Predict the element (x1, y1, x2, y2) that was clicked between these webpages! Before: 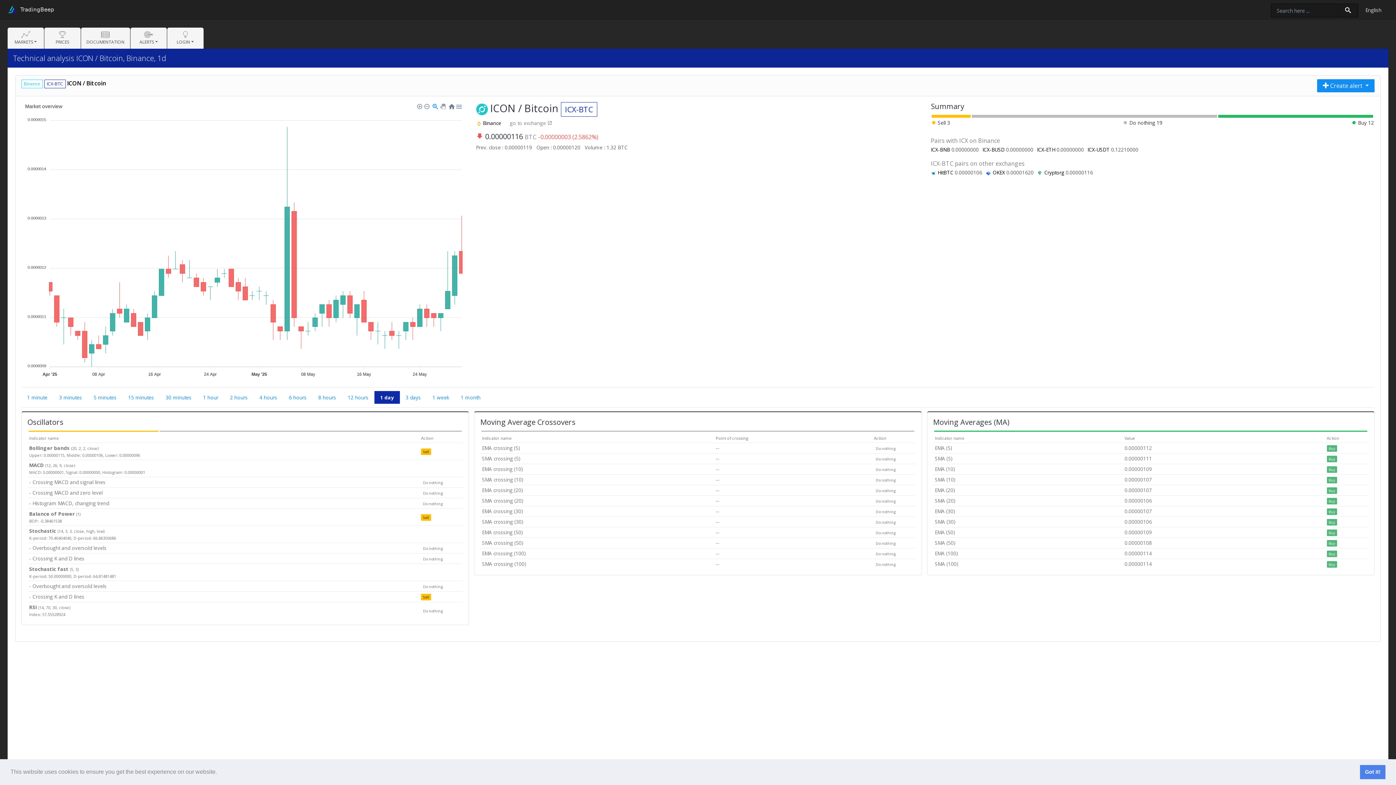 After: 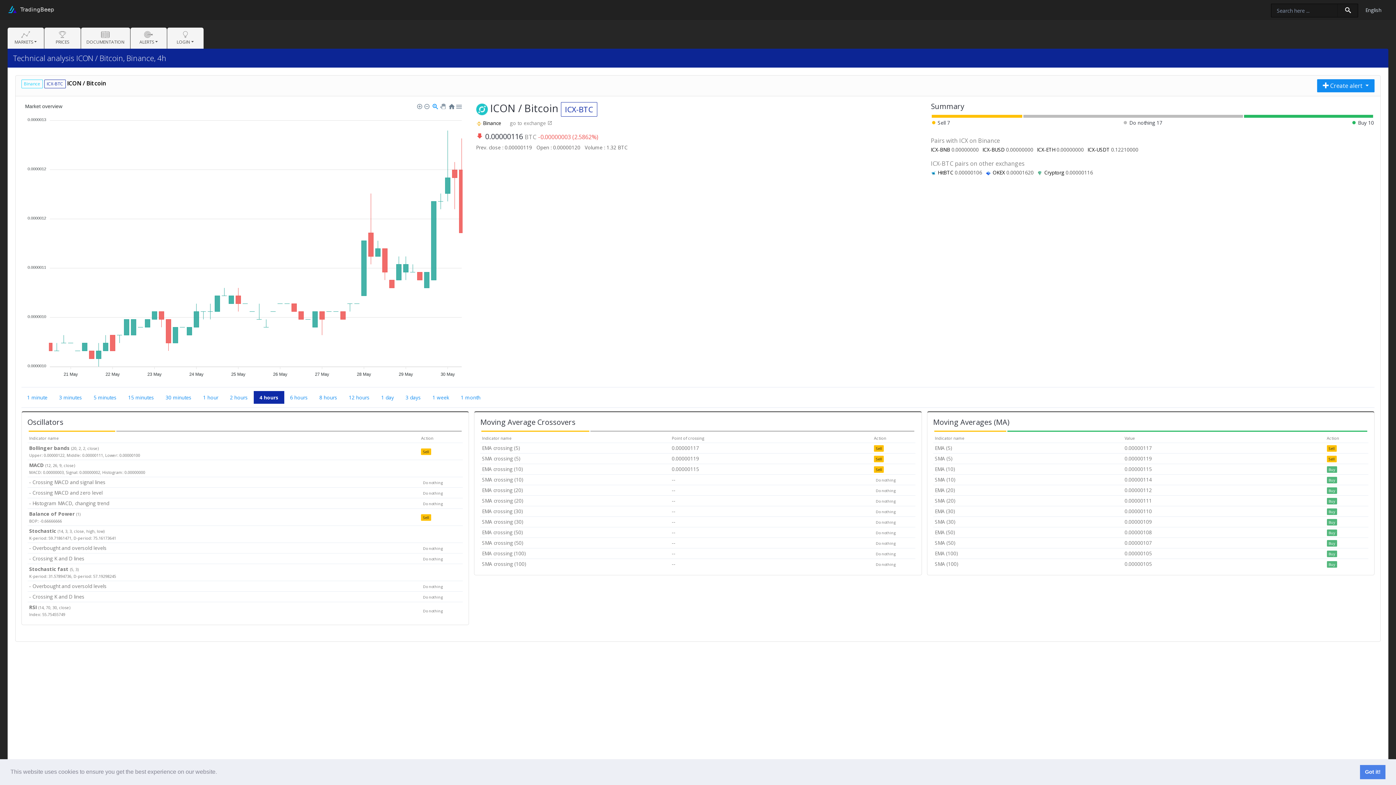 Action: label: 4 hours bbox: (253, 391, 283, 403)